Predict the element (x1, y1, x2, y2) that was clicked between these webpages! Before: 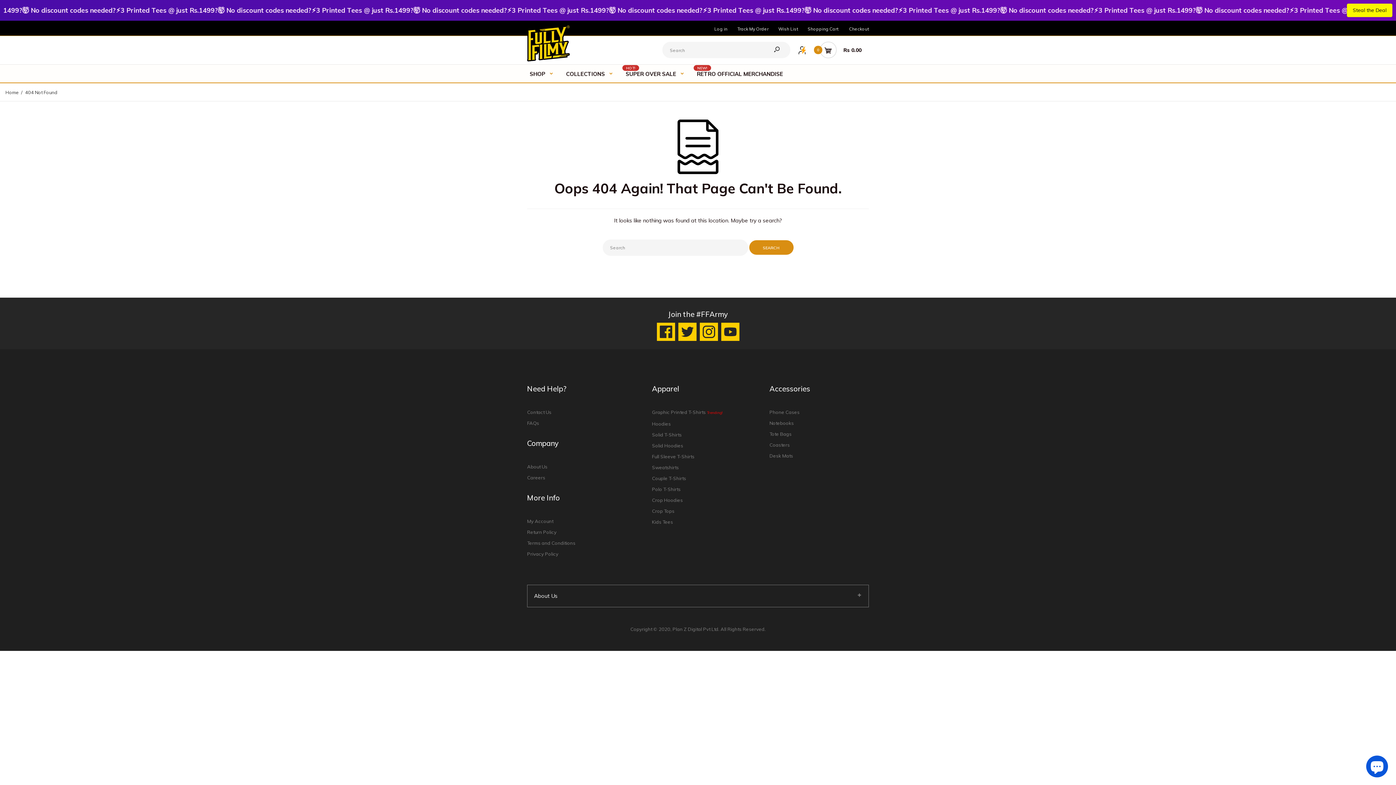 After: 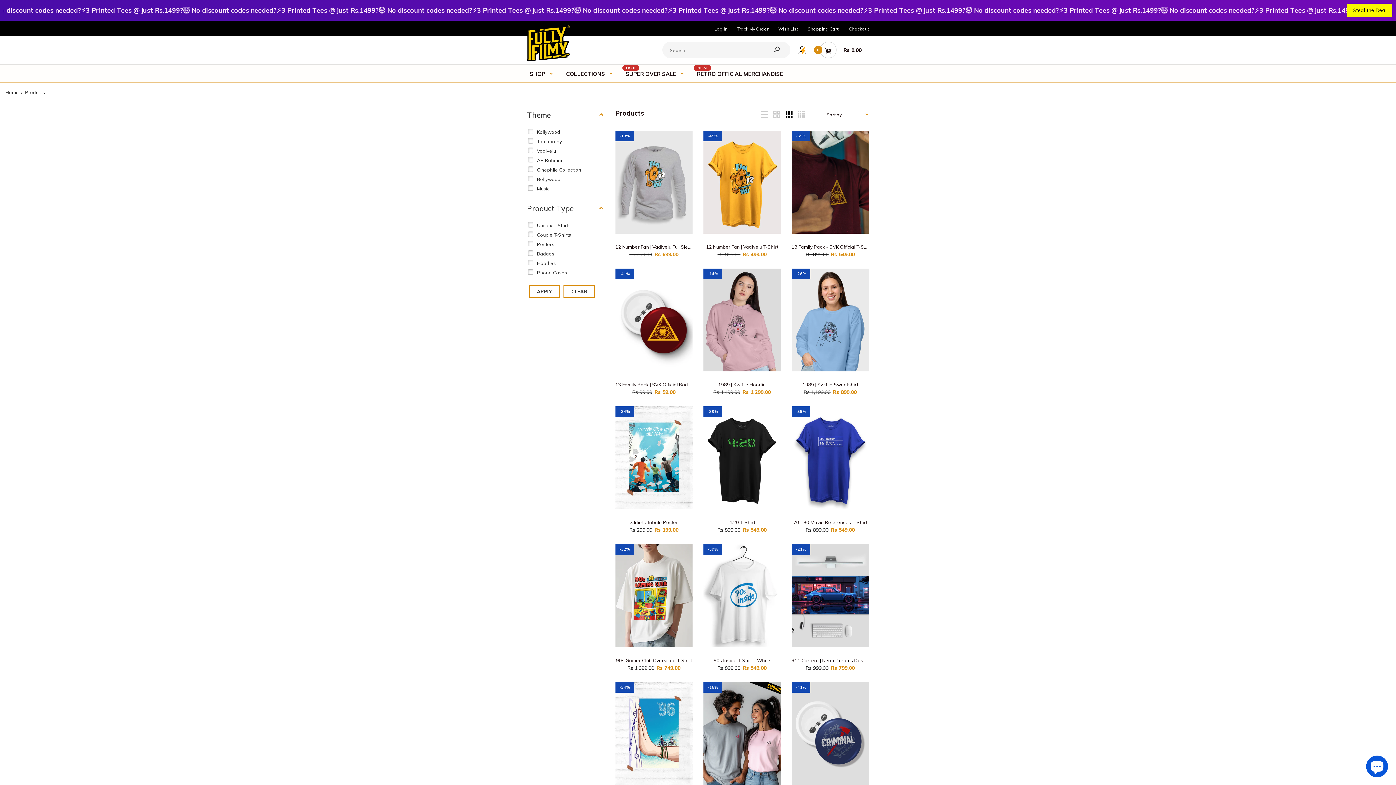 Action: bbox: (566, 64, 612, 82) label: COLLECTIONS